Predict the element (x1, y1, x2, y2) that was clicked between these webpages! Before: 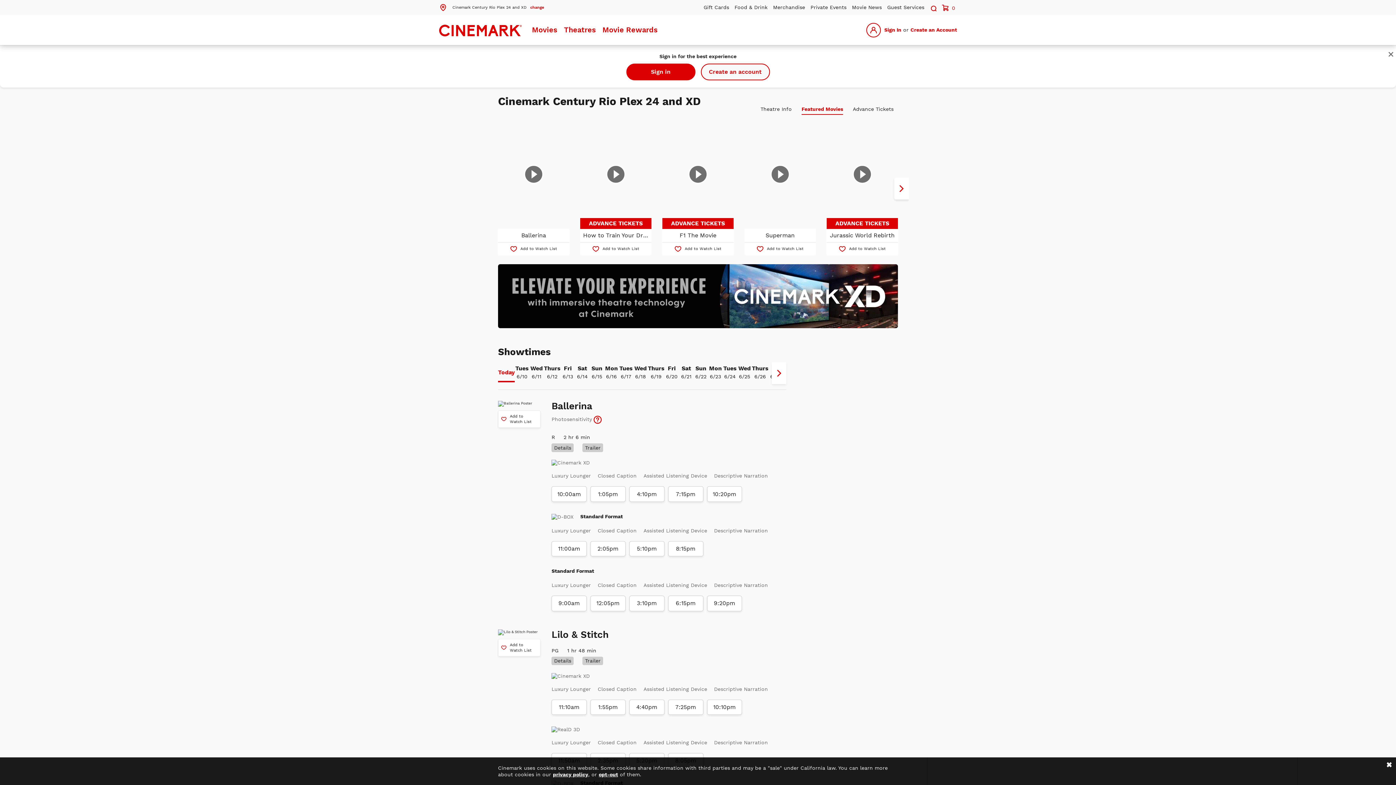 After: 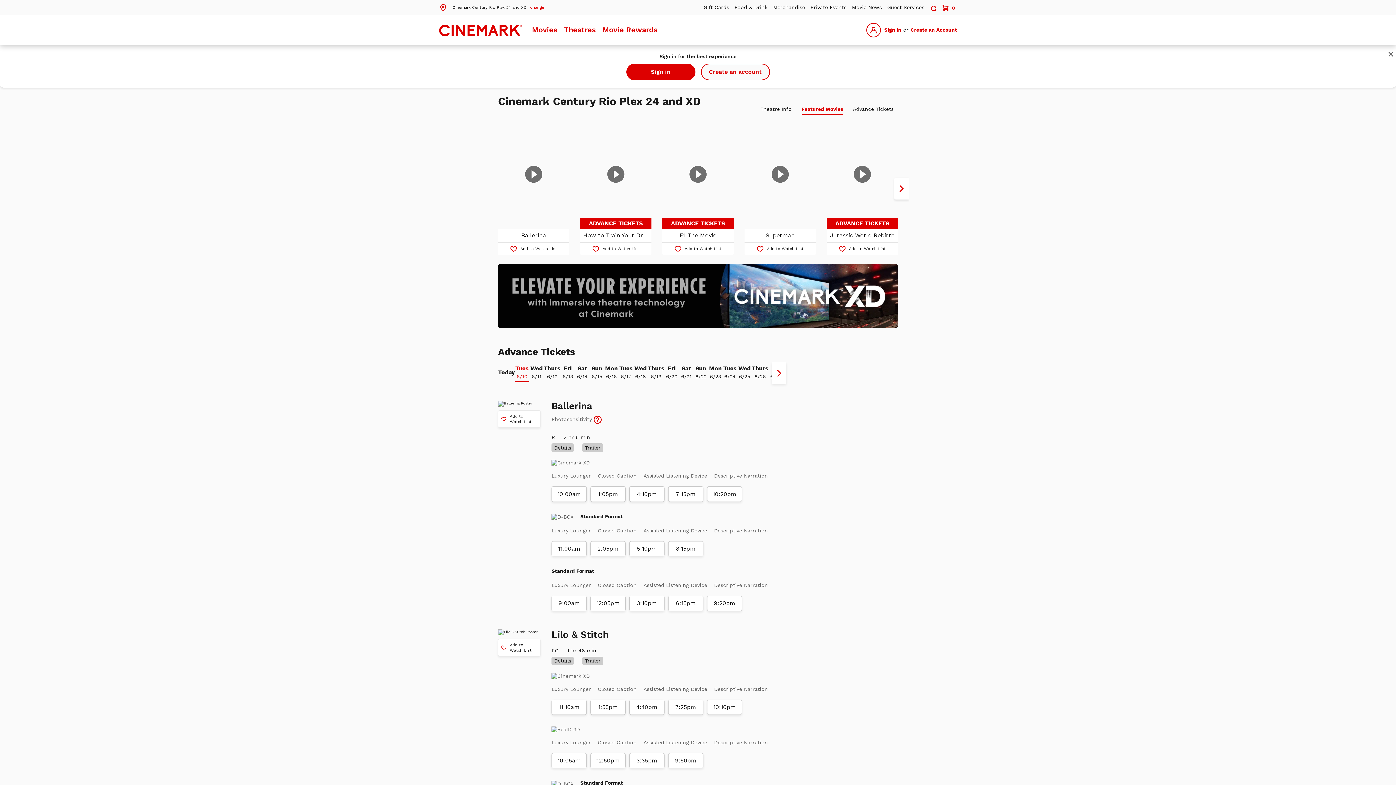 Action: label: Tues
6/10 bbox: (514, 356, 529, 374)